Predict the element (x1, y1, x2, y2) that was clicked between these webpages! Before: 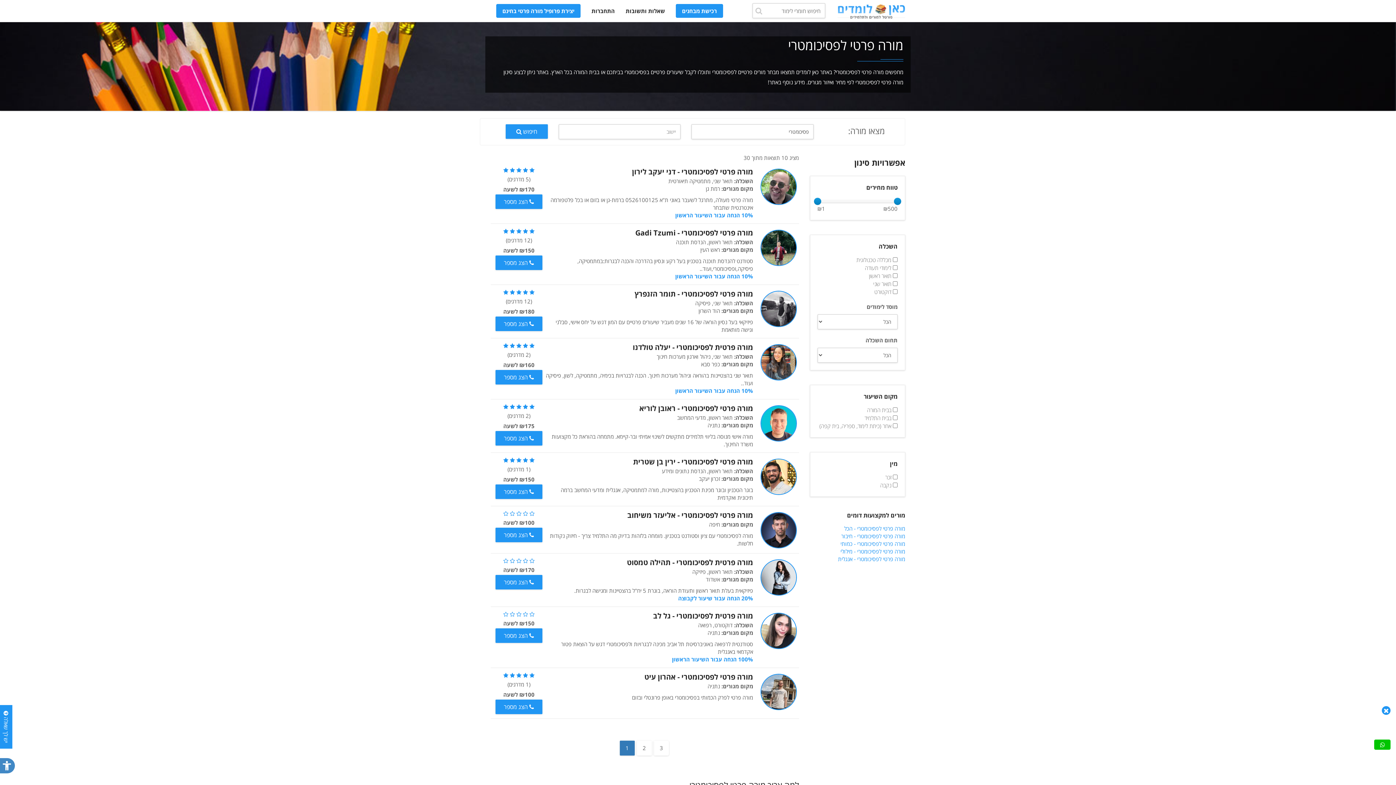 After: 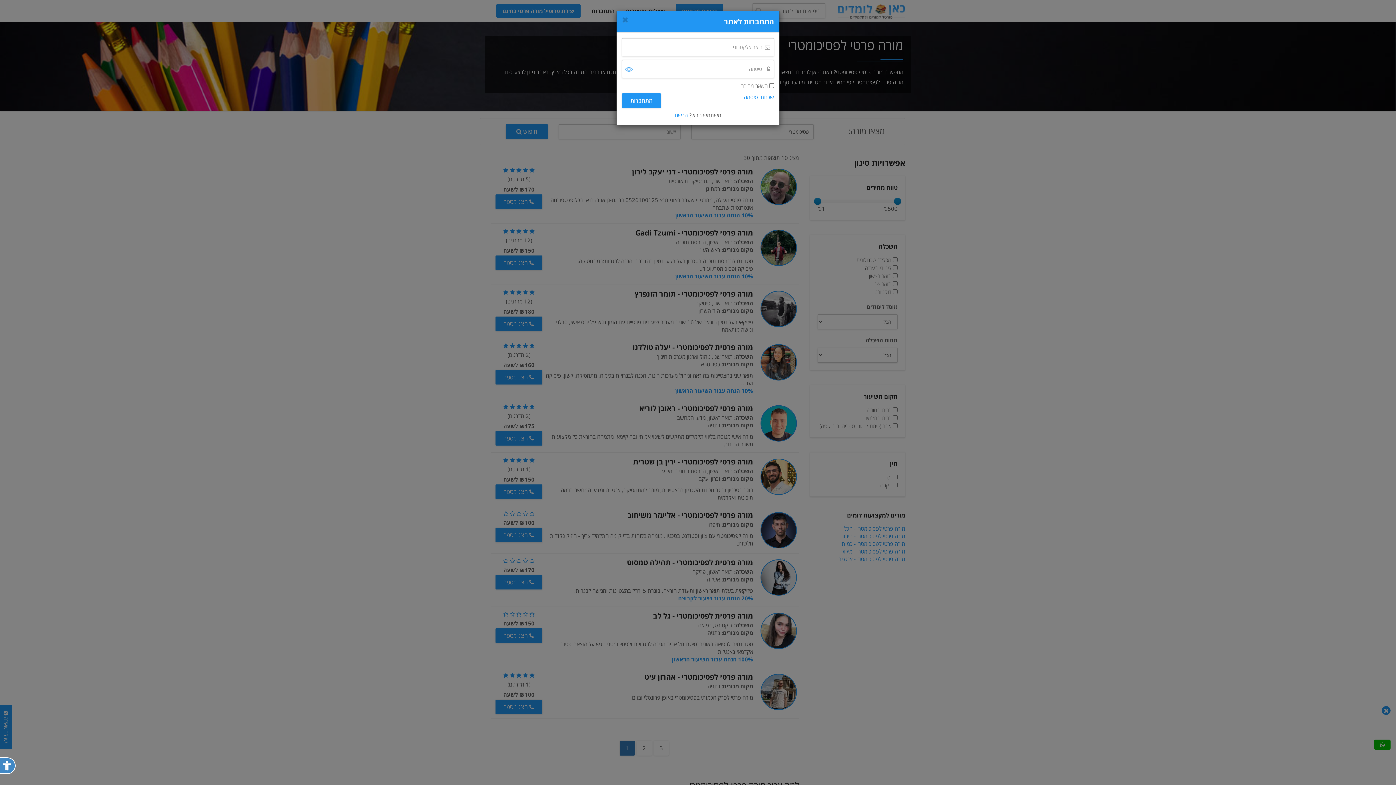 Action: label: התחברות bbox: (586, 0, 620, 21)